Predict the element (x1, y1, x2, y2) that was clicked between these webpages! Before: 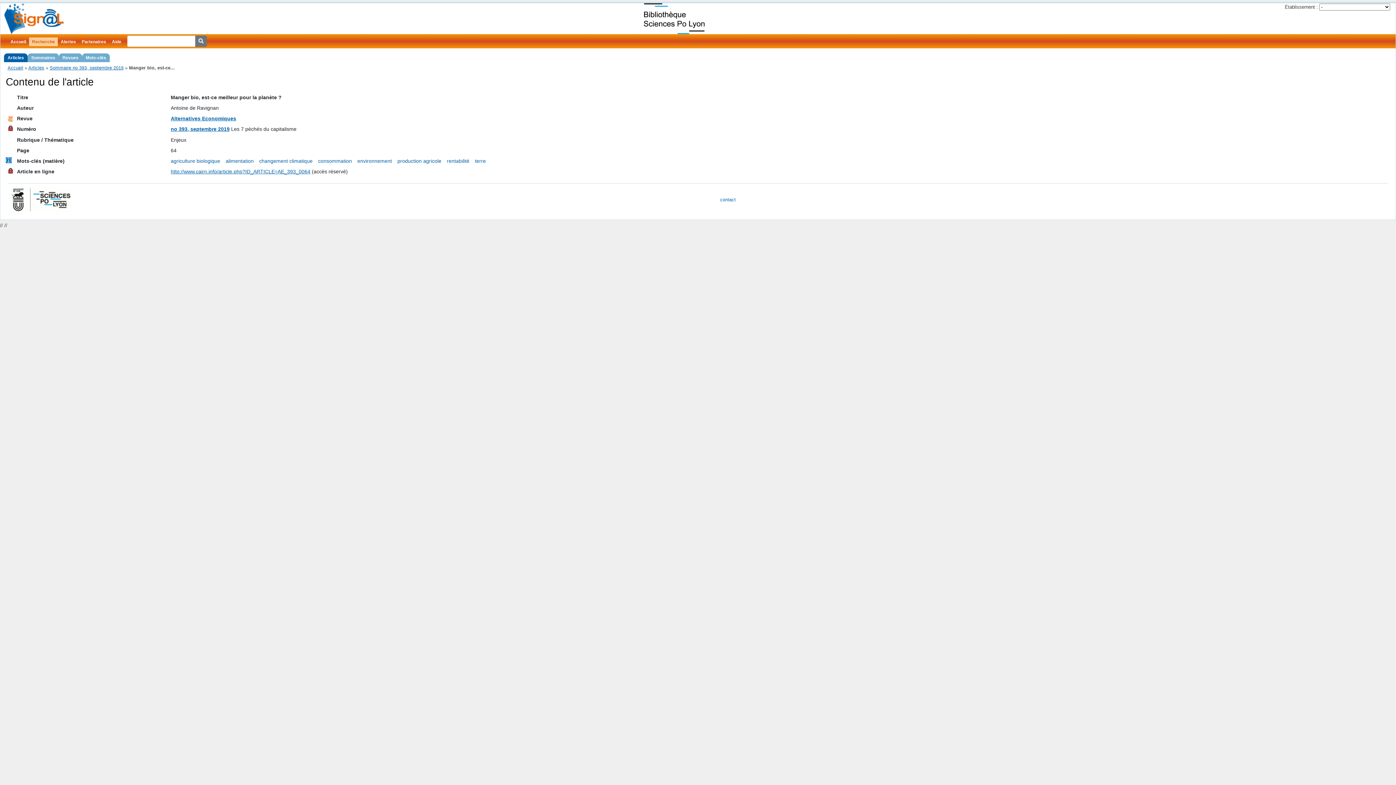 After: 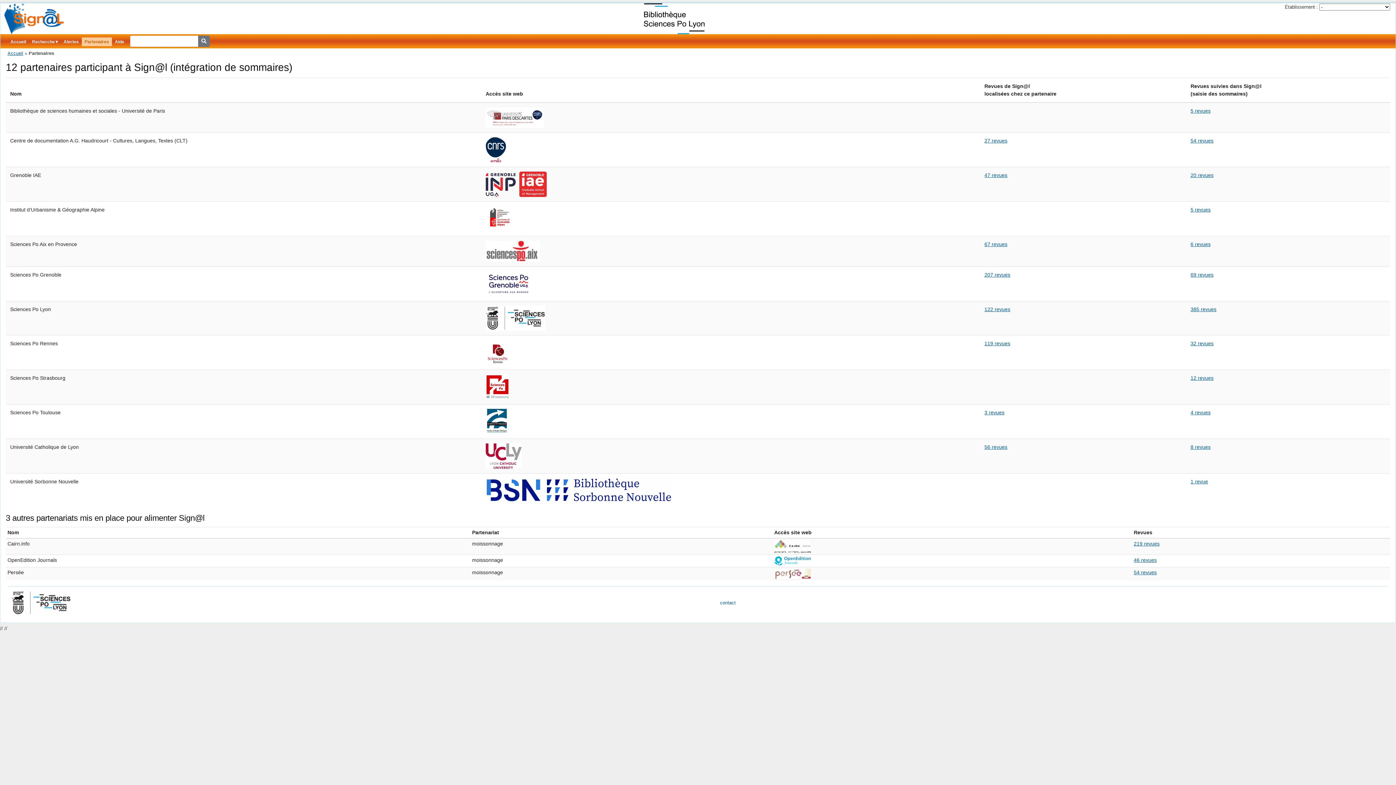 Action: label: Partenaires bbox: (78, 37, 109, 46)